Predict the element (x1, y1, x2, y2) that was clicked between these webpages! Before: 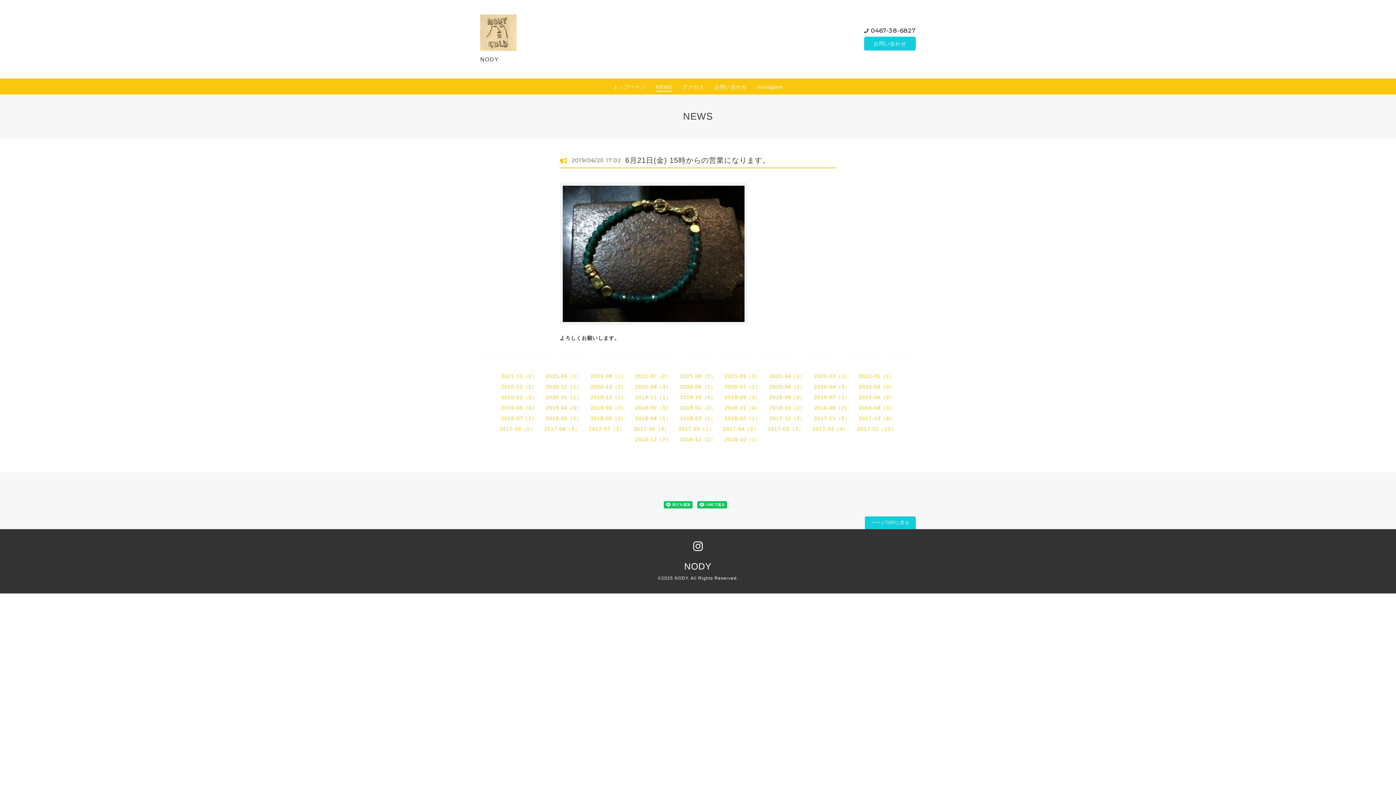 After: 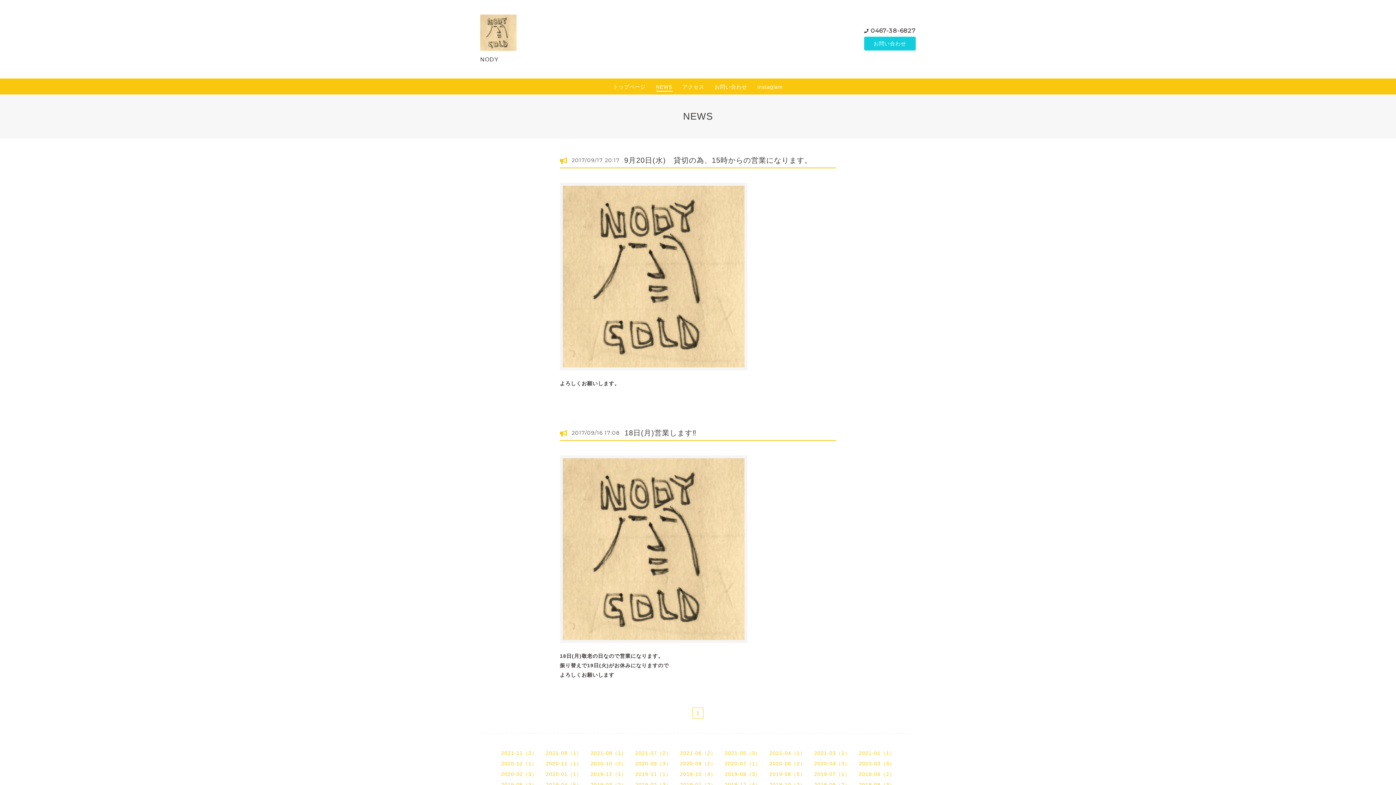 Action: label: 2017-09（2） bbox: (499, 426, 535, 432)